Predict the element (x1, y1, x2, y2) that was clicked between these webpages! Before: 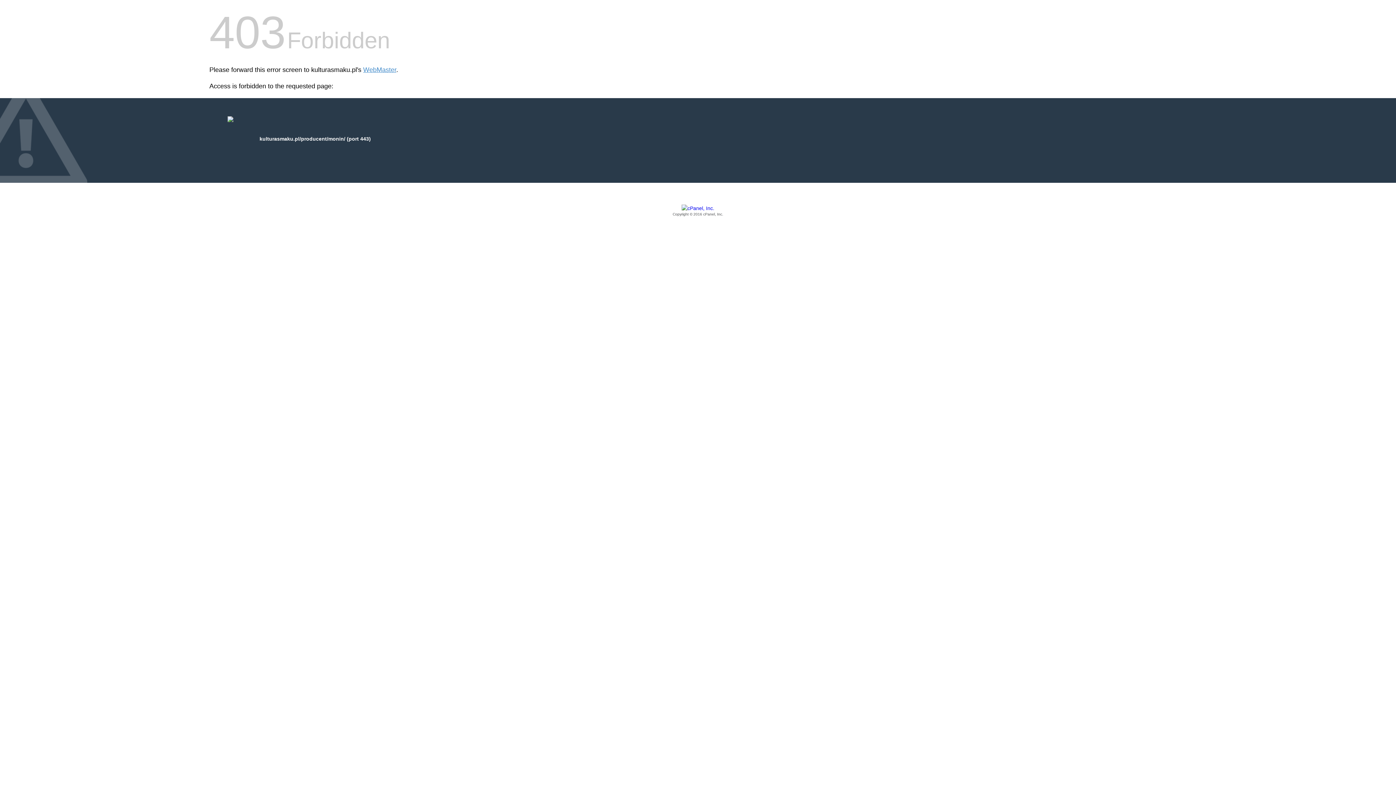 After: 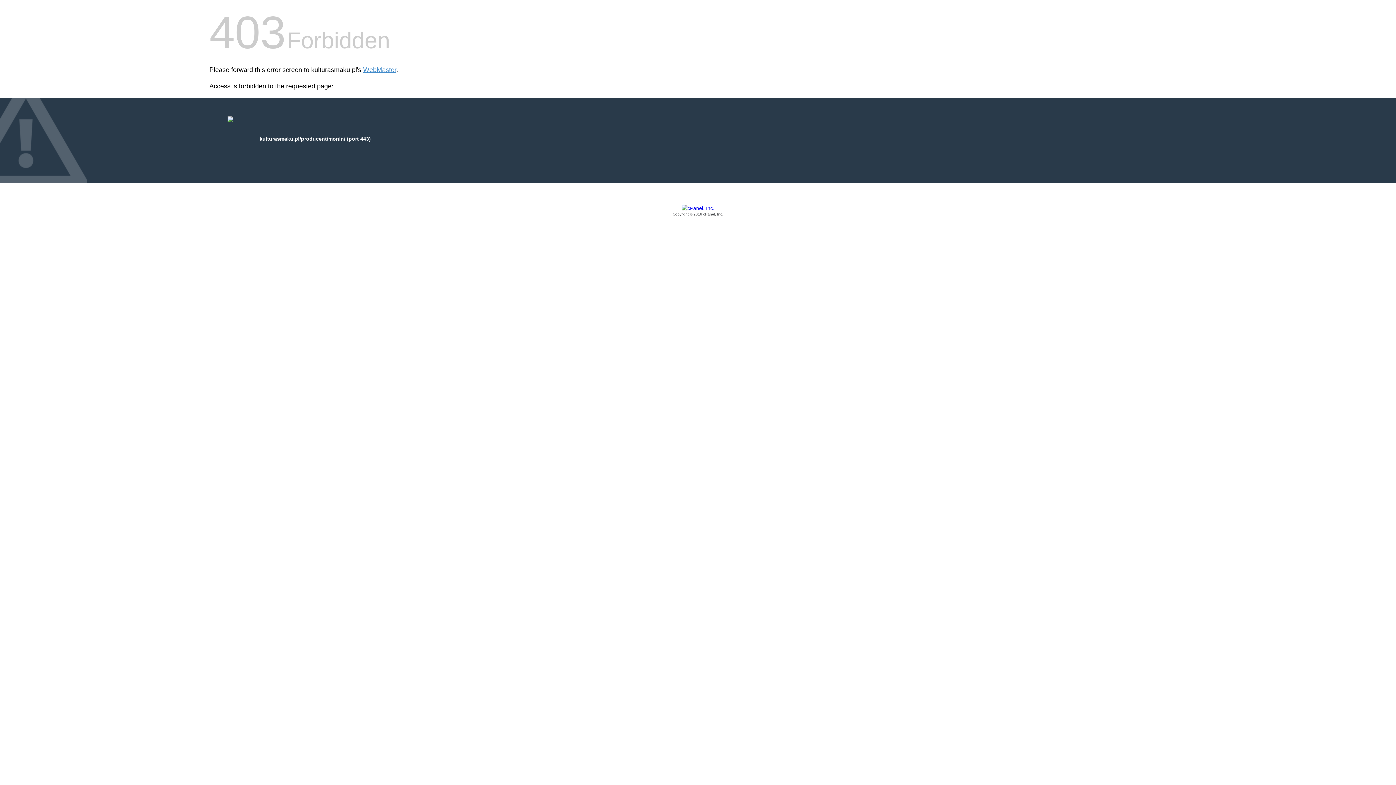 Action: bbox: (209, 205, 1186, 217) label: Copyright © 2016 cPanel, Inc.